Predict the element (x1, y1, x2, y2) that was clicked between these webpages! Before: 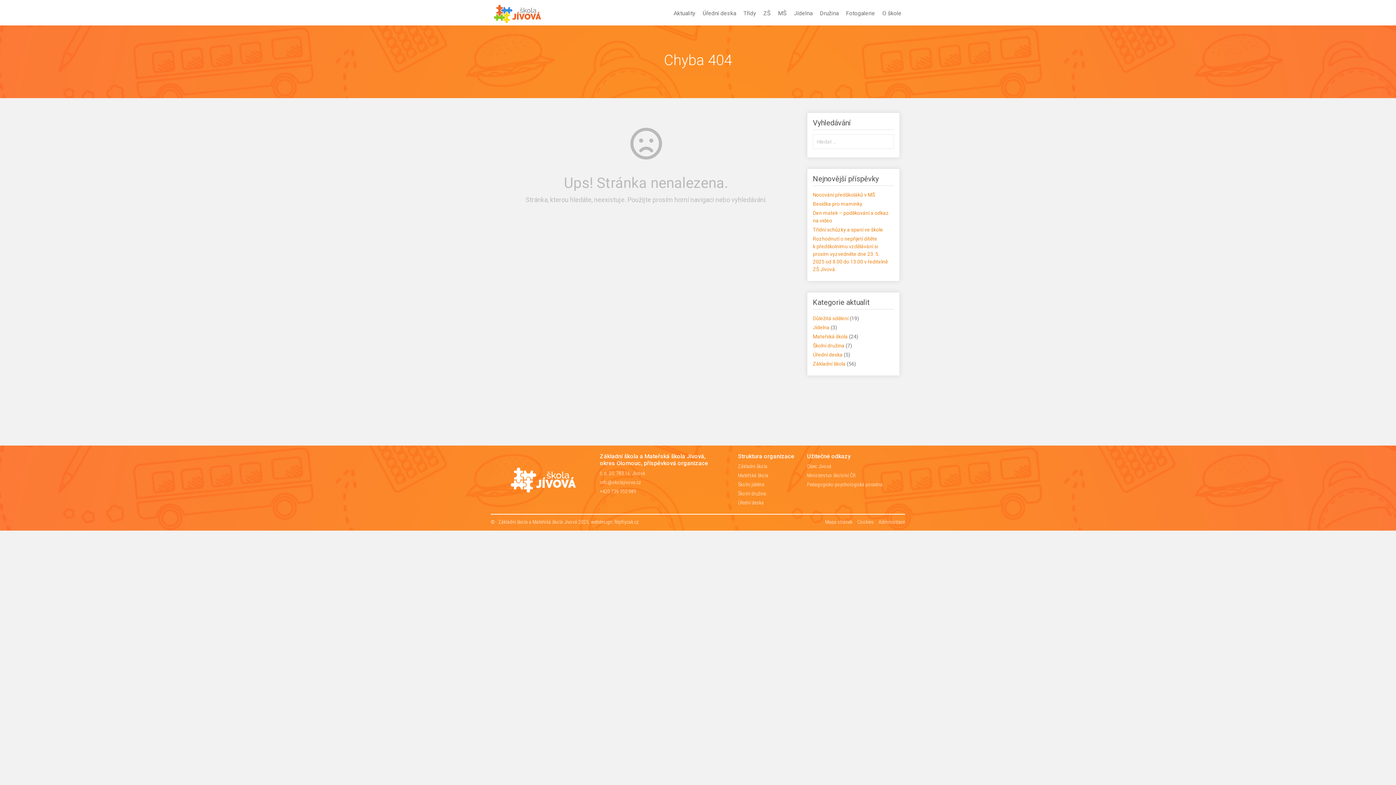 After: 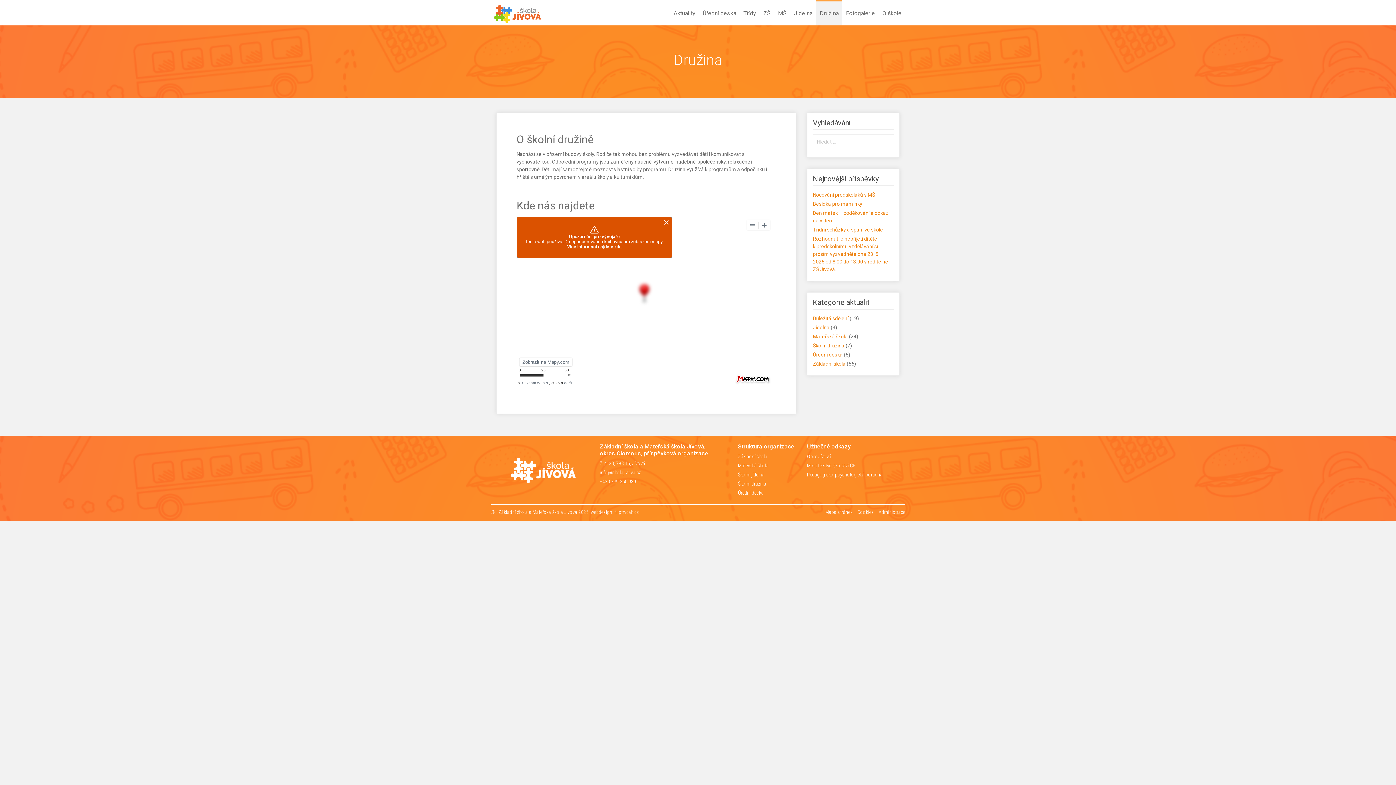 Action: bbox: (738, 490, 766, 496) label: Školní družina